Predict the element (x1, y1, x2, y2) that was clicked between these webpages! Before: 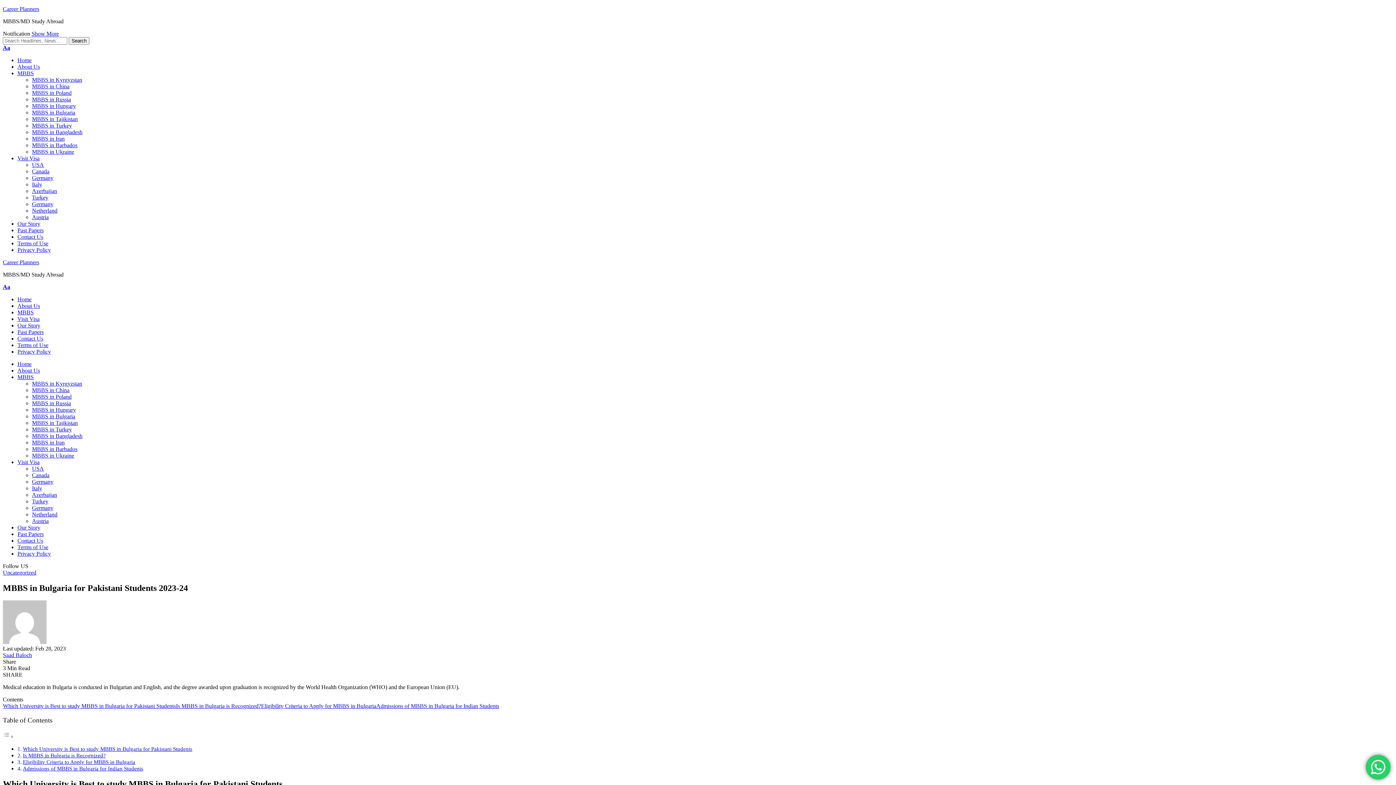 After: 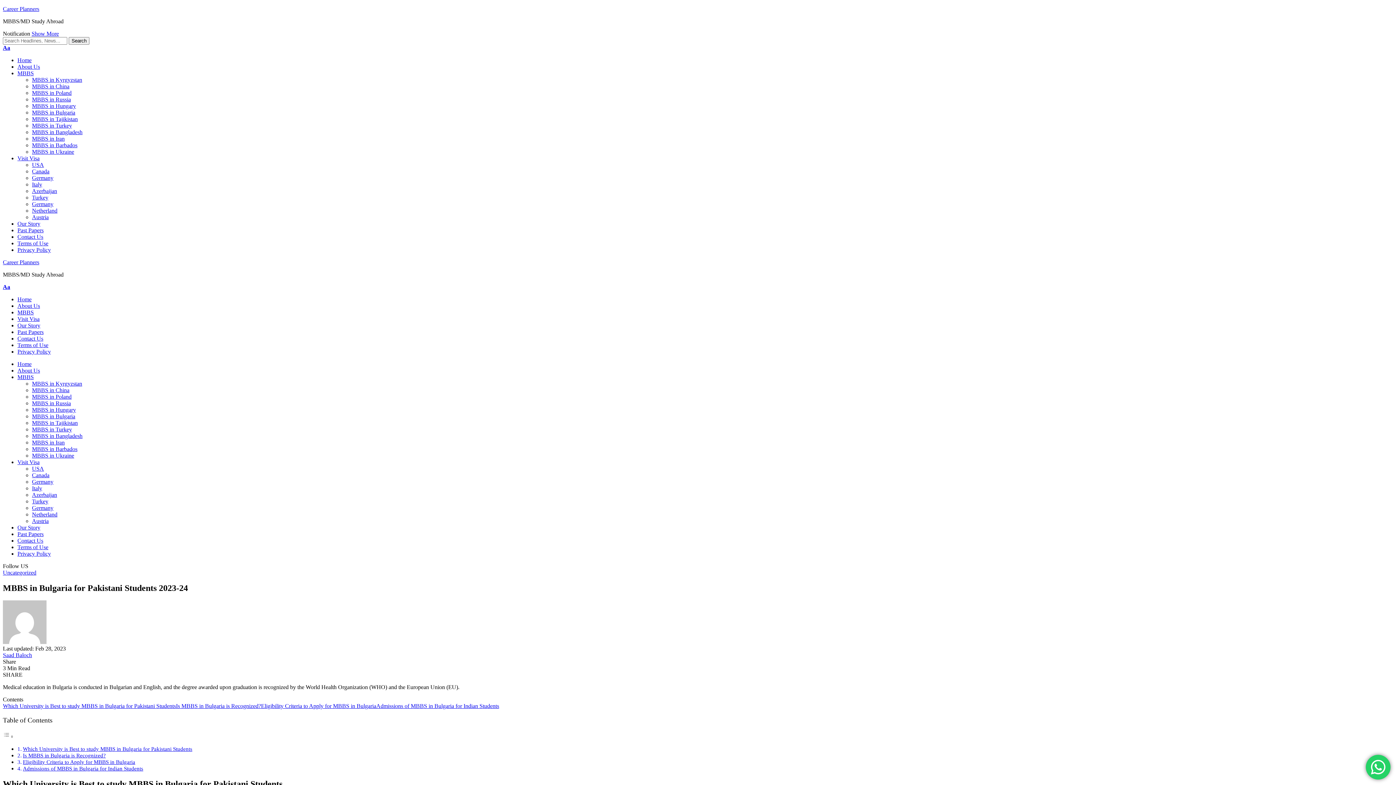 Action: bbox: (17, 316, 39, 322) label: Visit Visa